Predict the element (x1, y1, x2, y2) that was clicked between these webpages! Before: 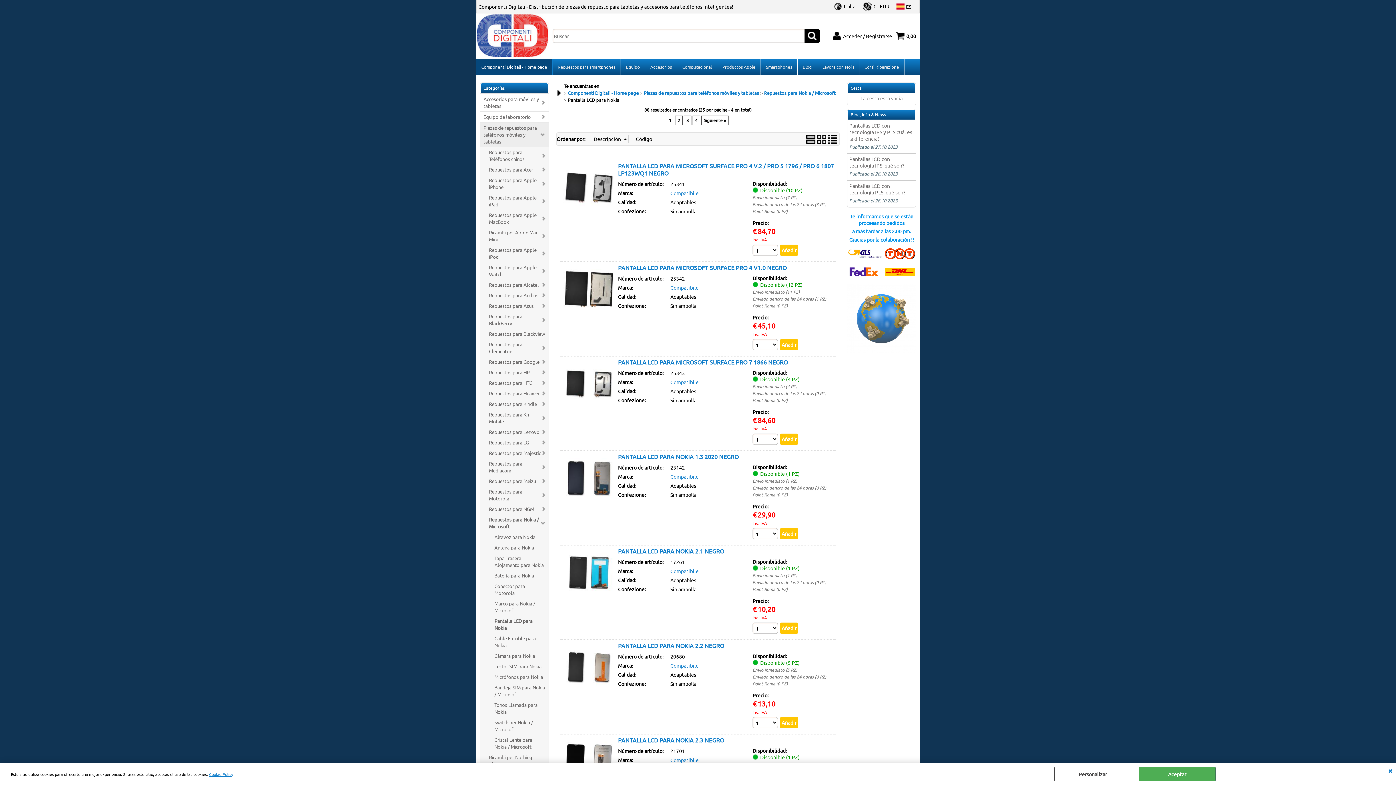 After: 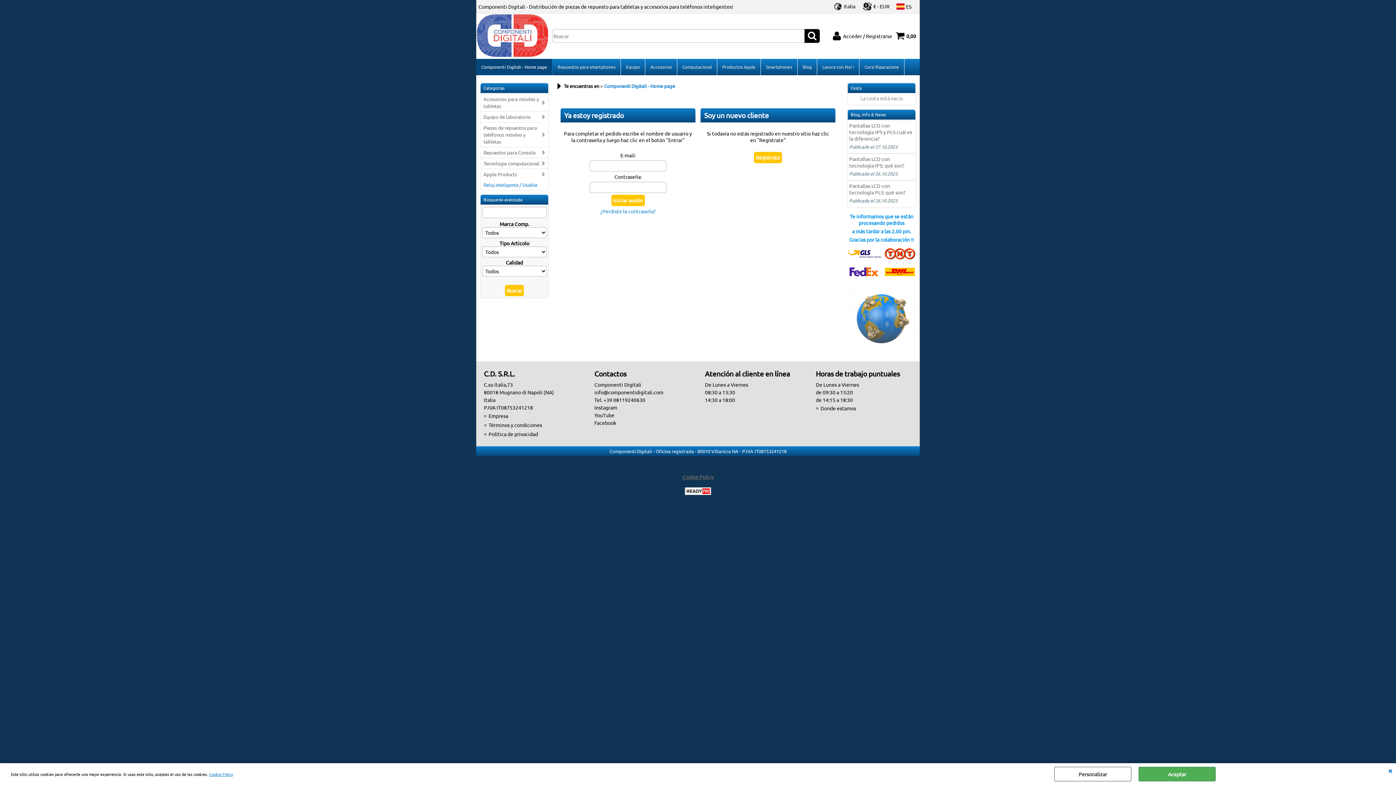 Action: bbox: (832, 29, 892, 42) label: Acceder / Registrarse